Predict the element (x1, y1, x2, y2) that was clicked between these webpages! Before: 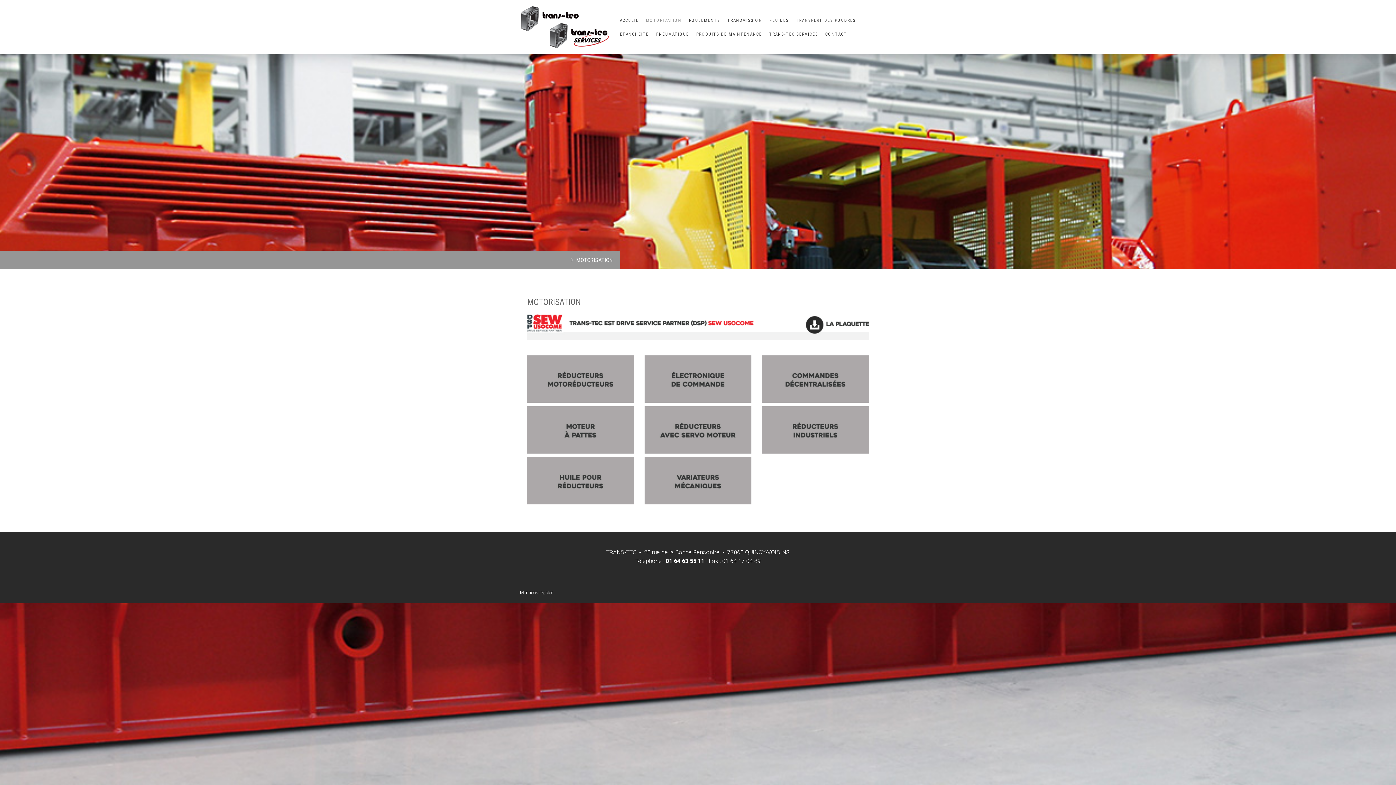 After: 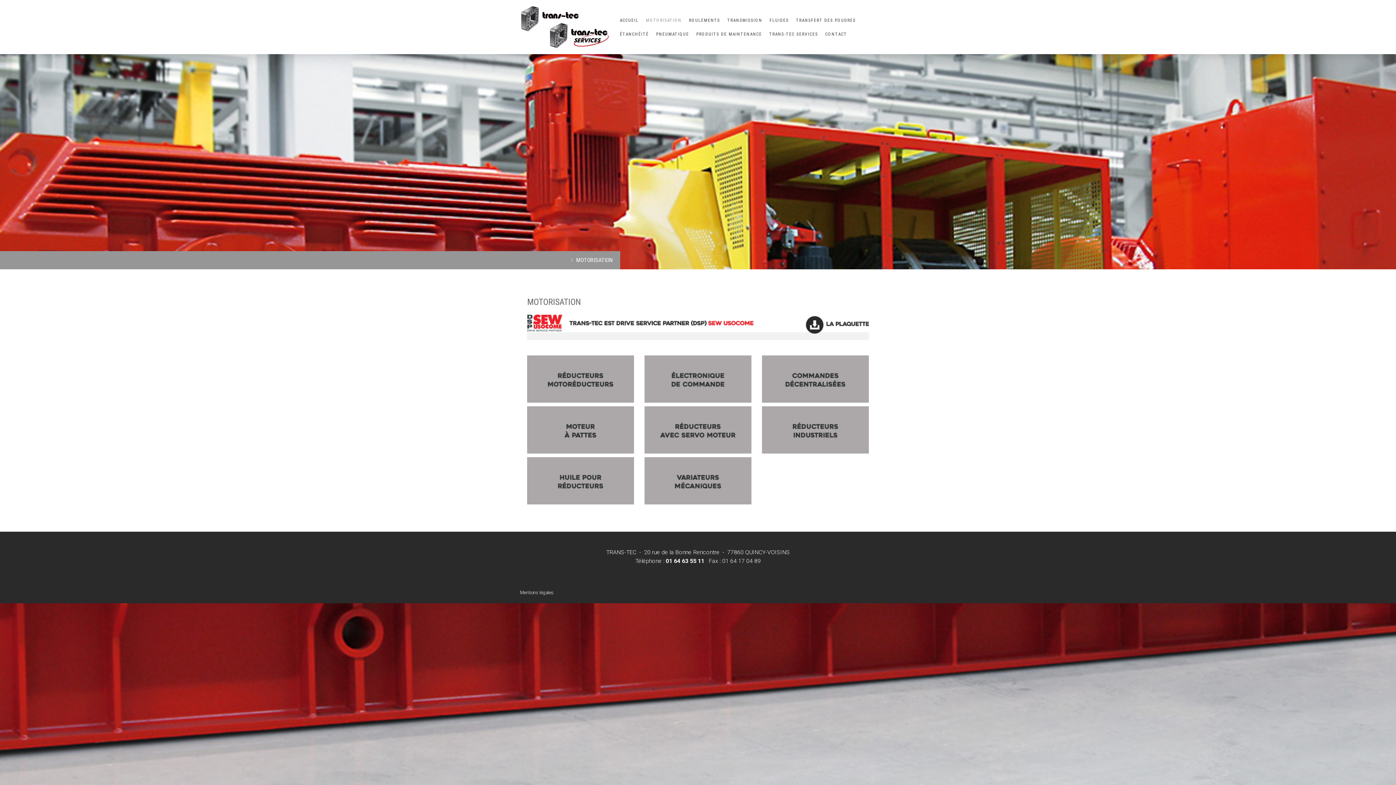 Action: bbox: (527, 355, 634, 362)